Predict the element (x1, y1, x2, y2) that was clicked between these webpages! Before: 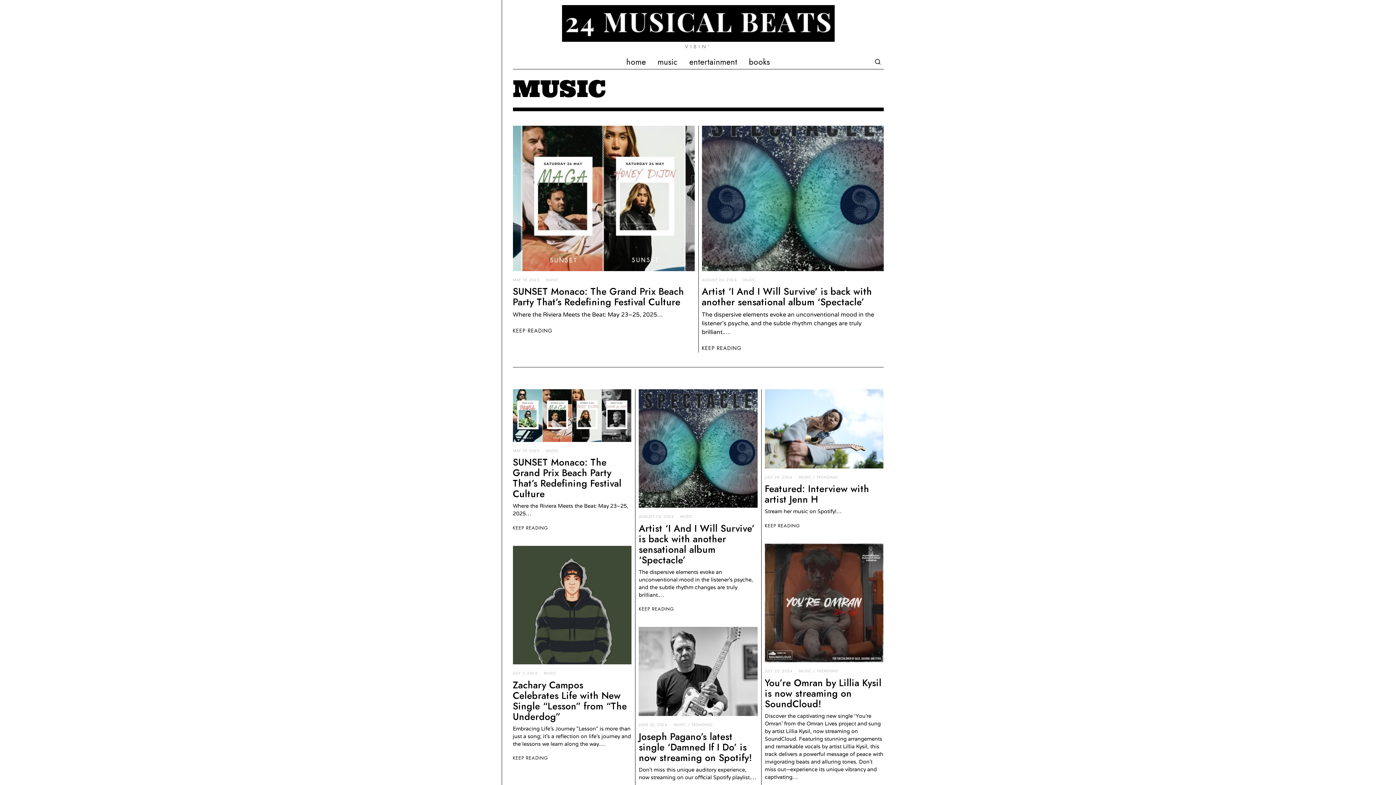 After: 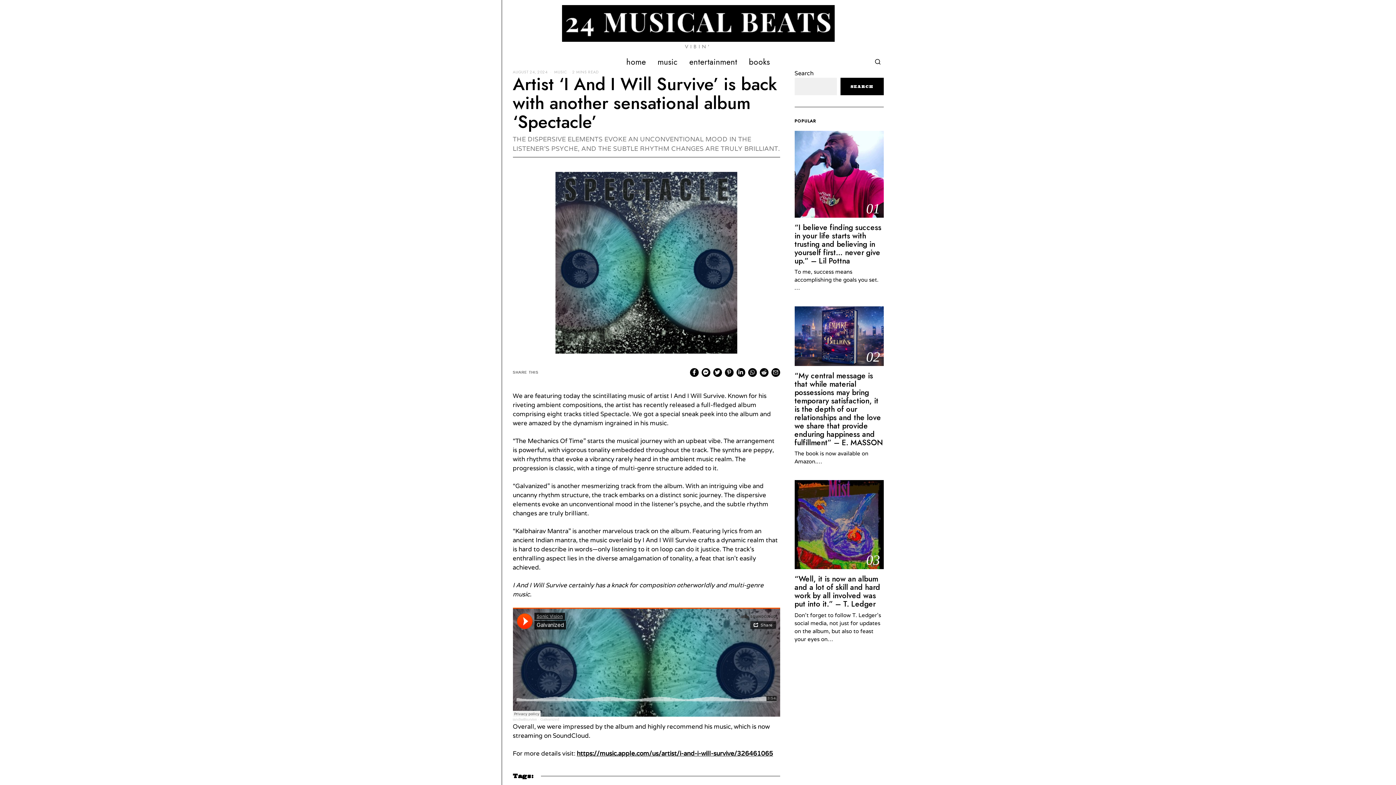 Action: bbox: (638, 389, 757, 508)